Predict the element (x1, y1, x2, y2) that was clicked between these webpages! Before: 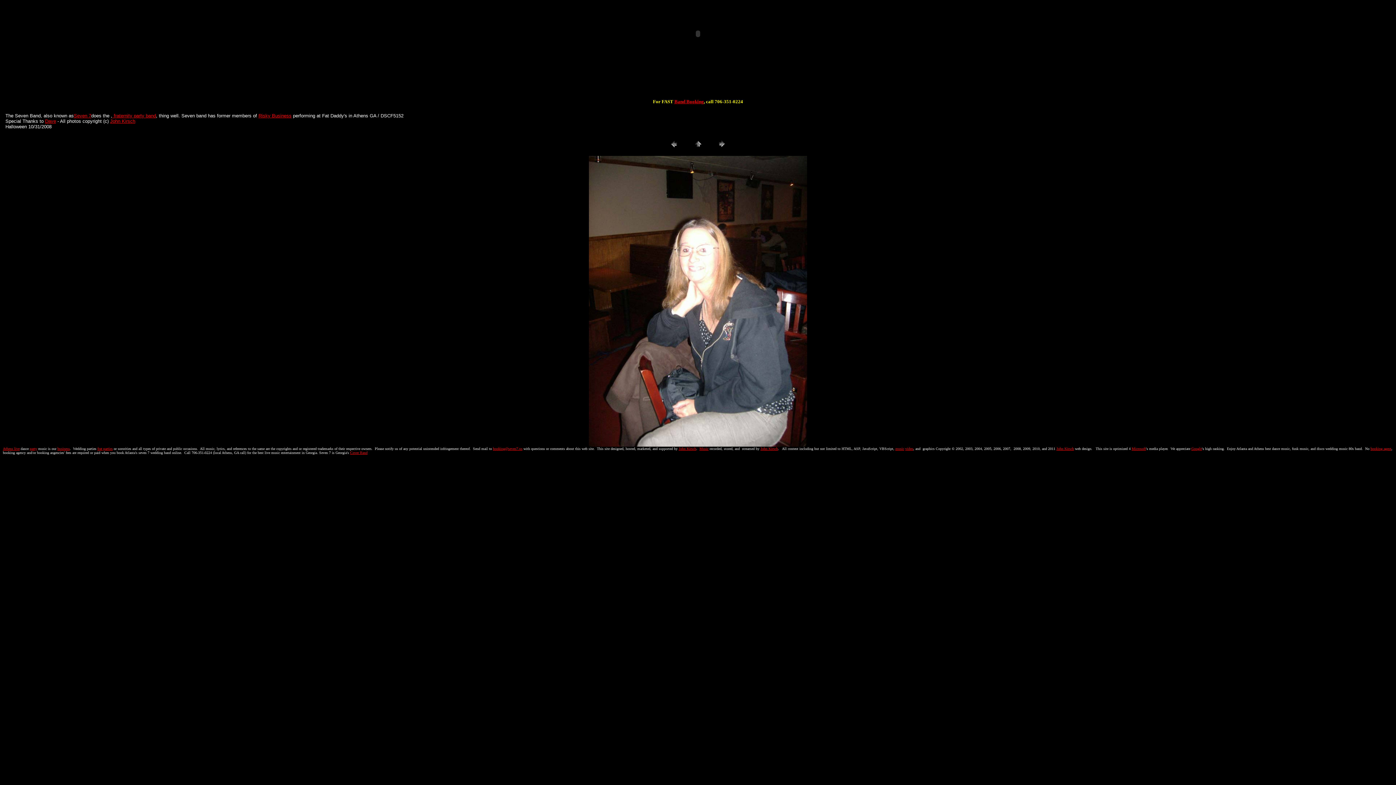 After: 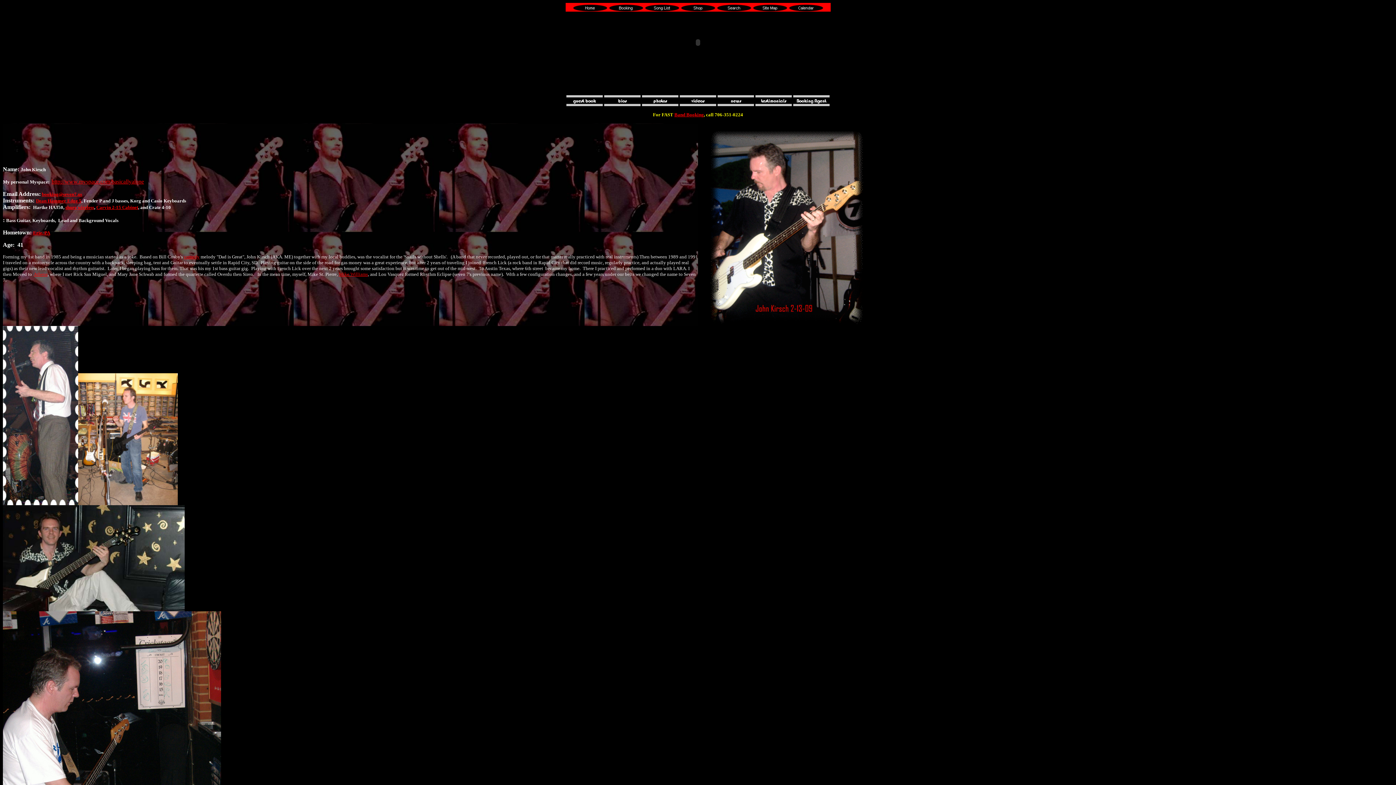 Action: bbox: (760, 446, 778, 450) label: John Kirsch